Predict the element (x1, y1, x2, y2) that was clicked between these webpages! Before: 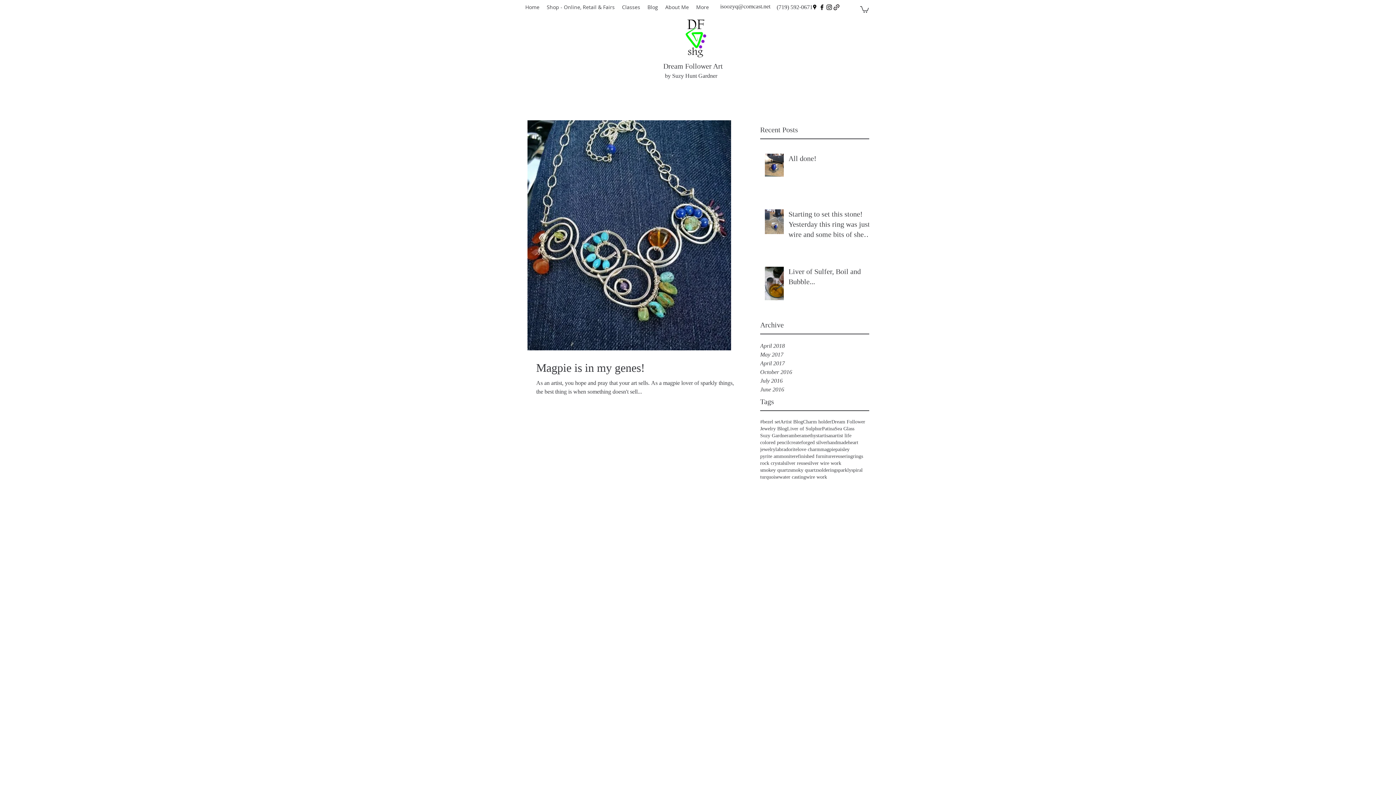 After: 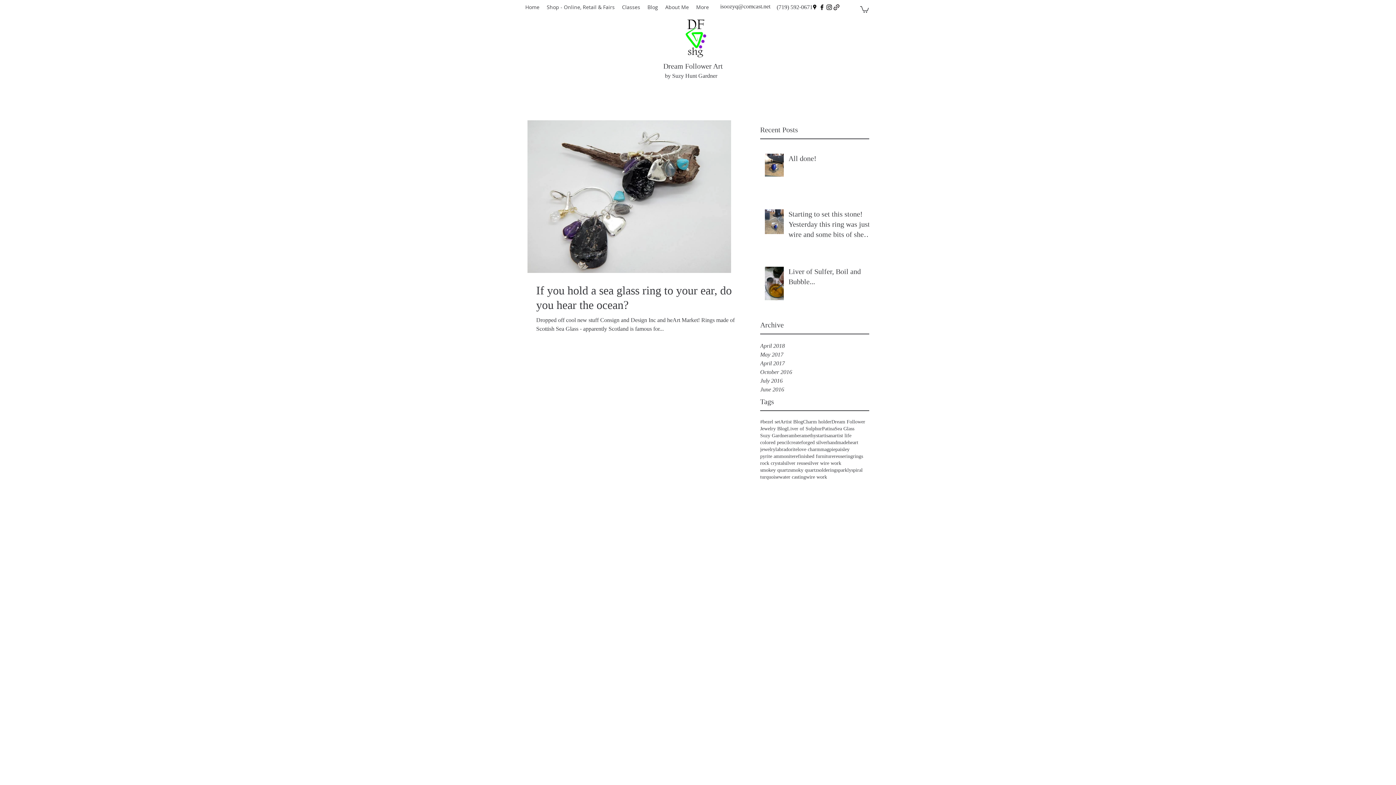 Action: label: April 2017 bbox: (760, 359, 869, 368)